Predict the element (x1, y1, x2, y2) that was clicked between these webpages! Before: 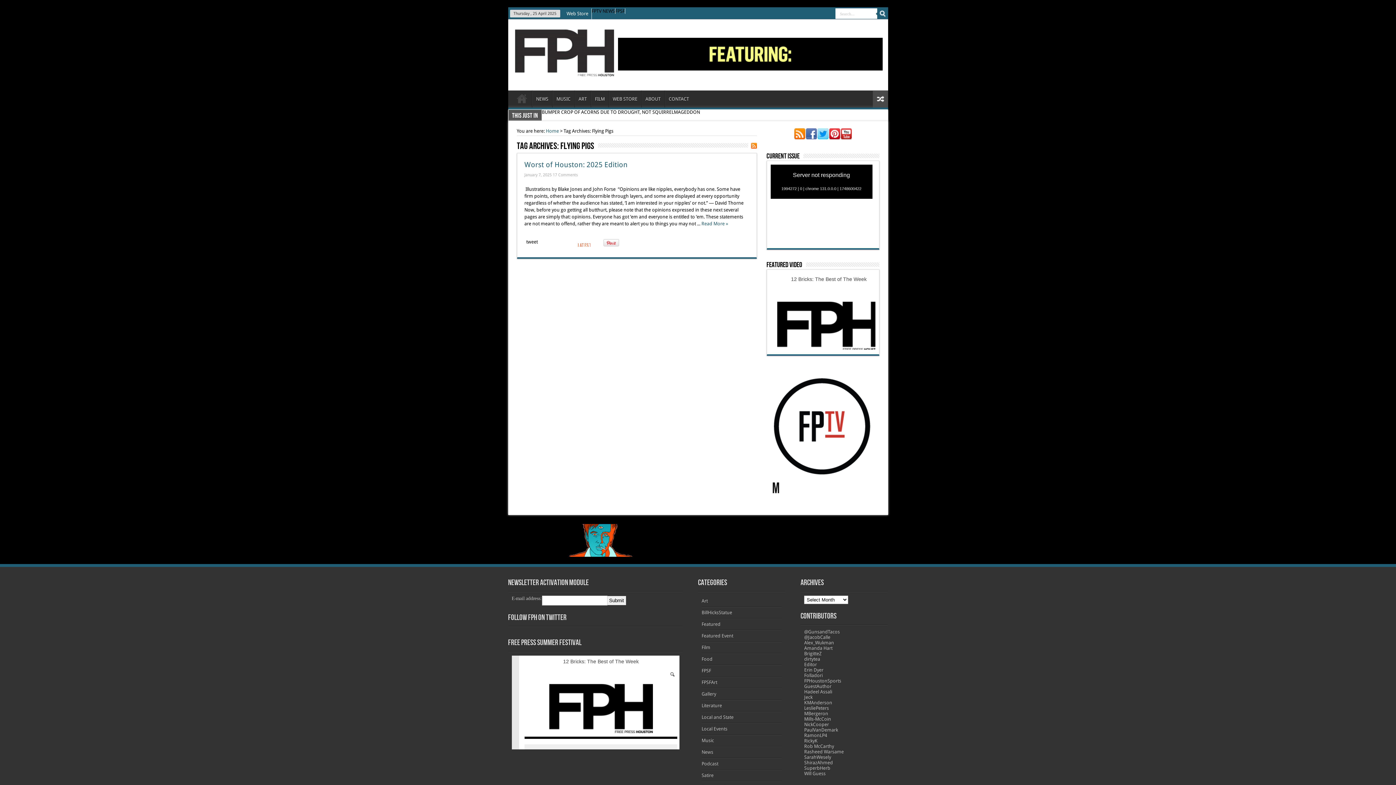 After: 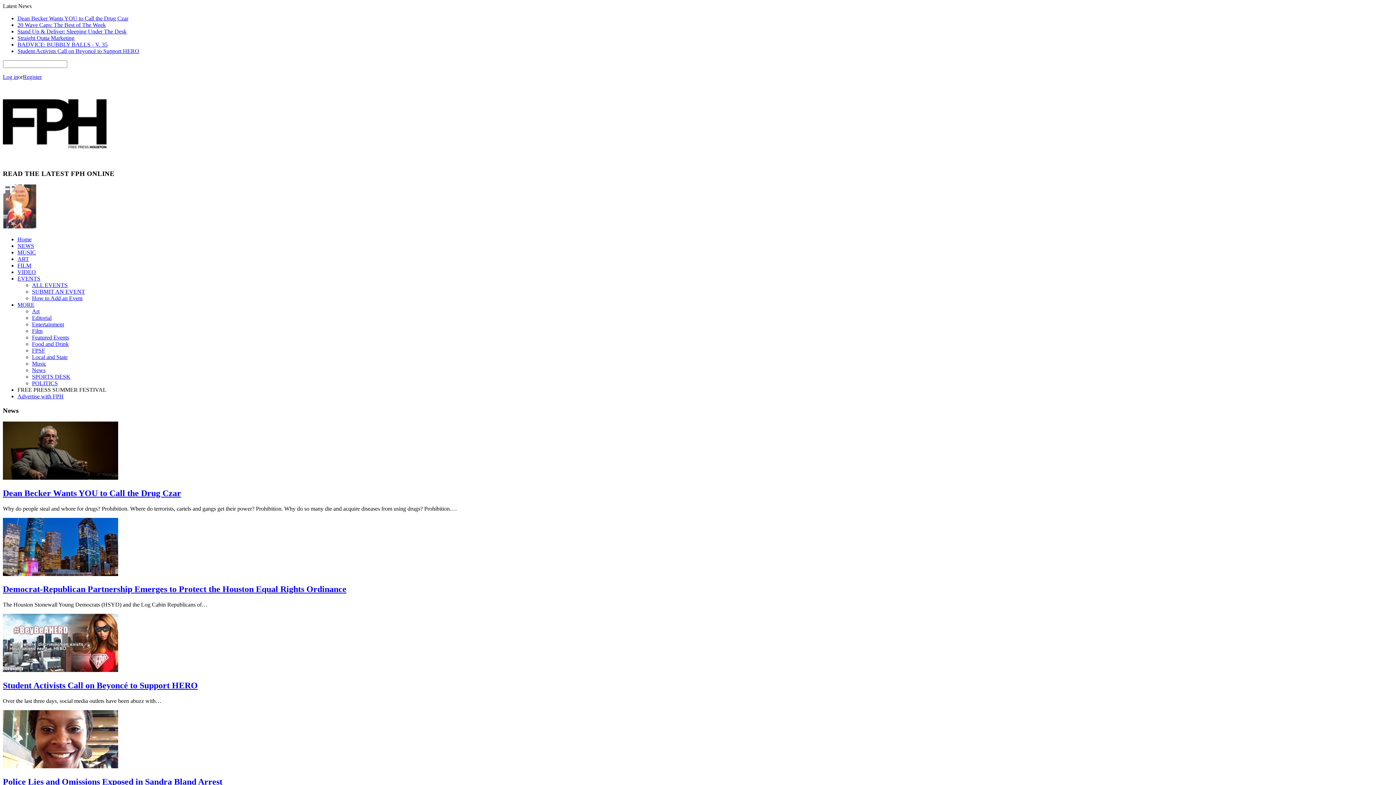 Action: label: News bbox: (701, 749, 713, 755)